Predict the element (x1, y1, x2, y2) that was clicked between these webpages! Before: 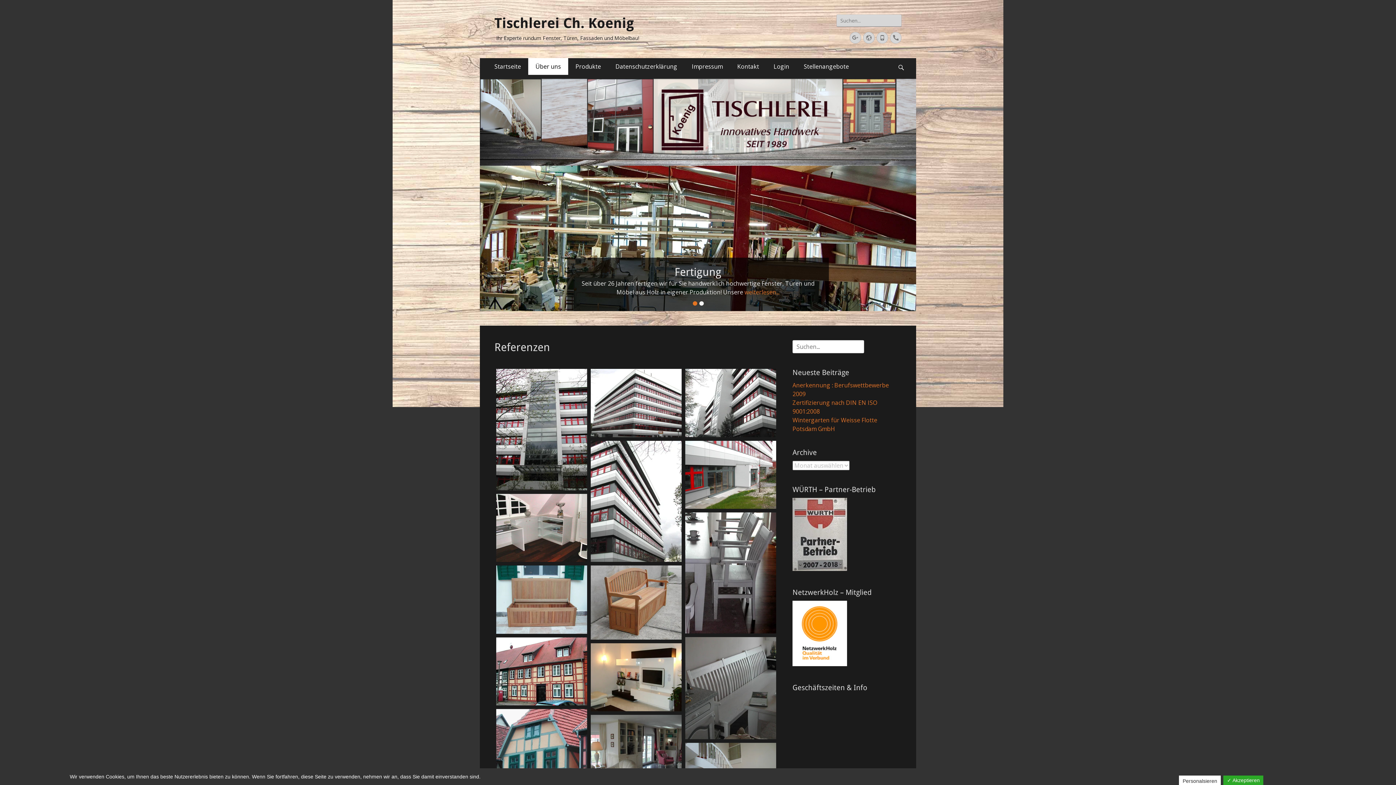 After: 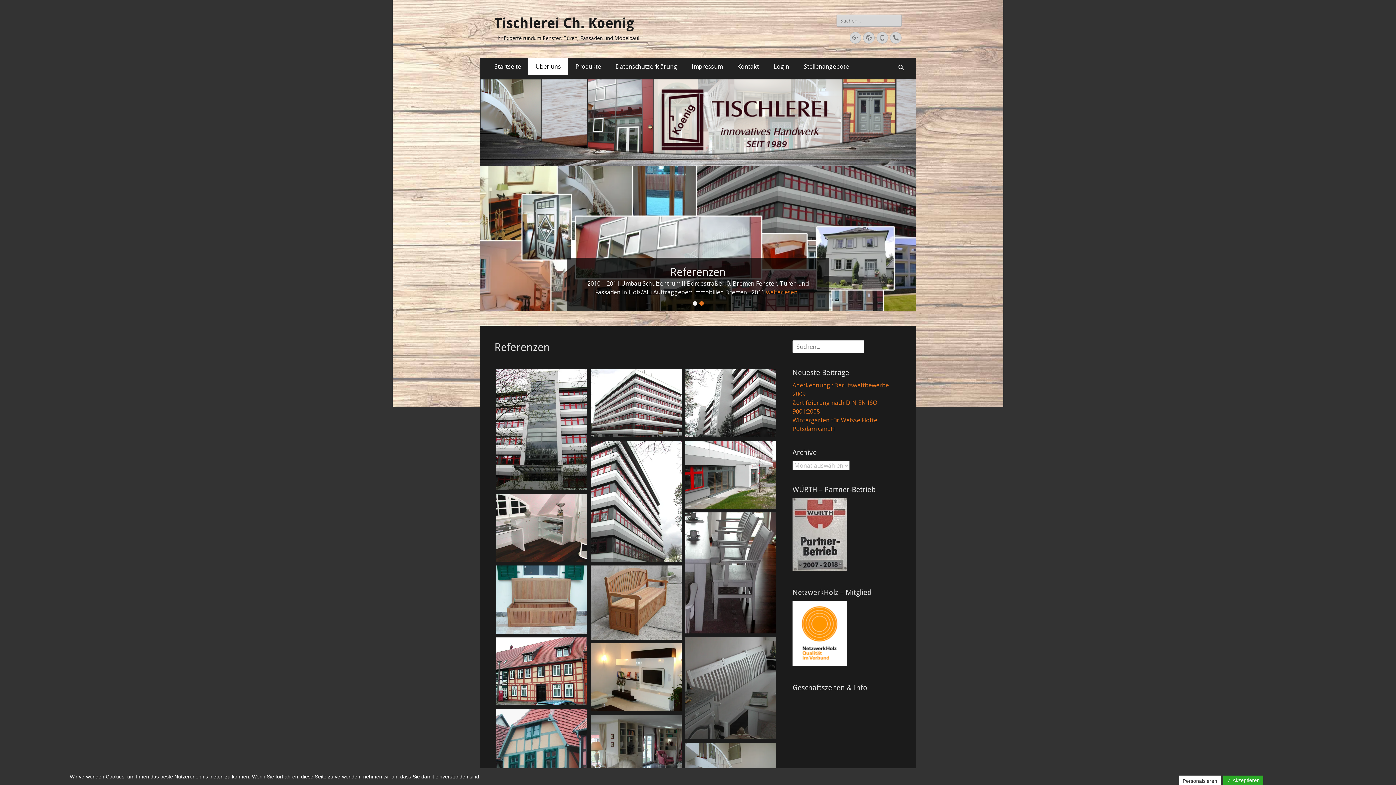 Action: label: weiterlesen... bbox: (766, 288, 801, 296)